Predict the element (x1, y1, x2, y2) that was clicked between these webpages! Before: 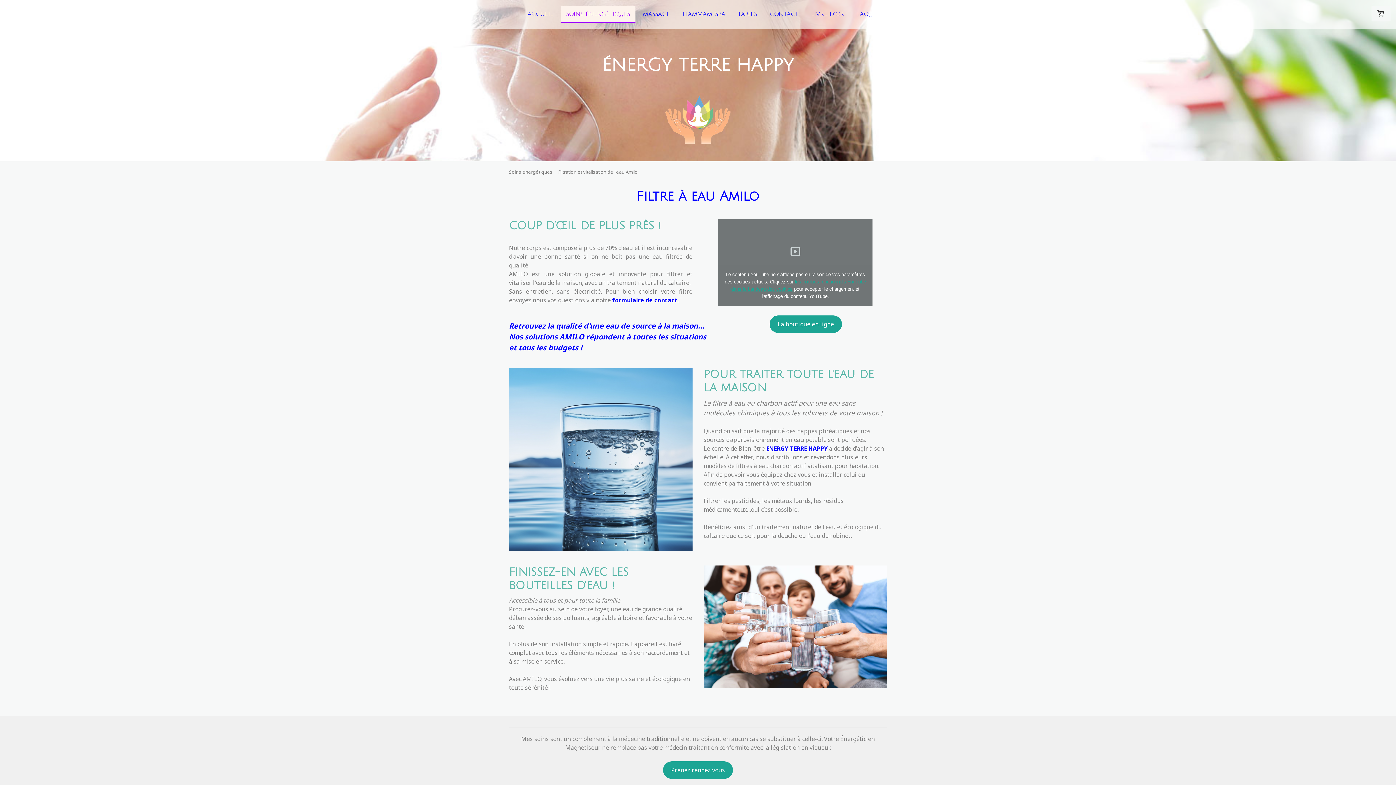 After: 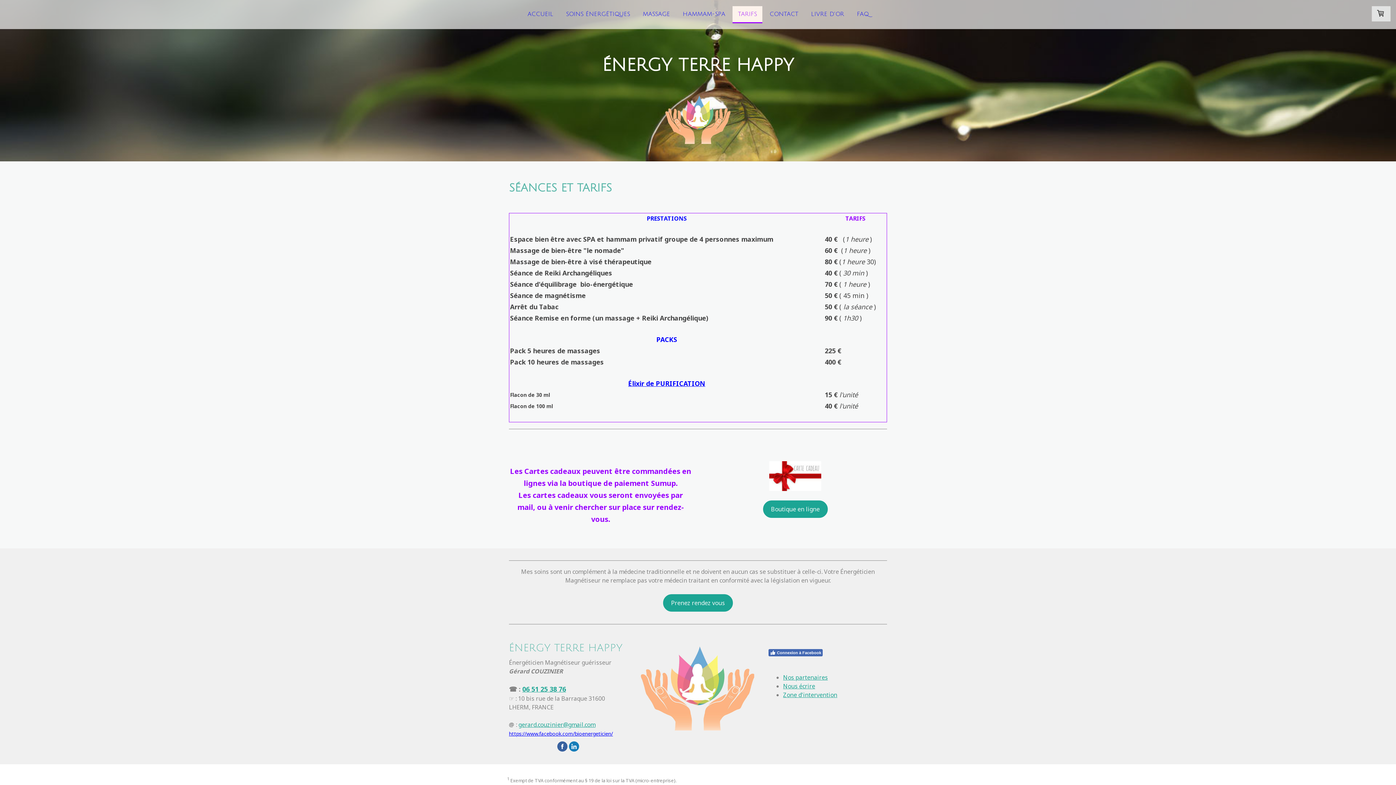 Action: bbox: (732, 6, 762, 23) label: TARIFS